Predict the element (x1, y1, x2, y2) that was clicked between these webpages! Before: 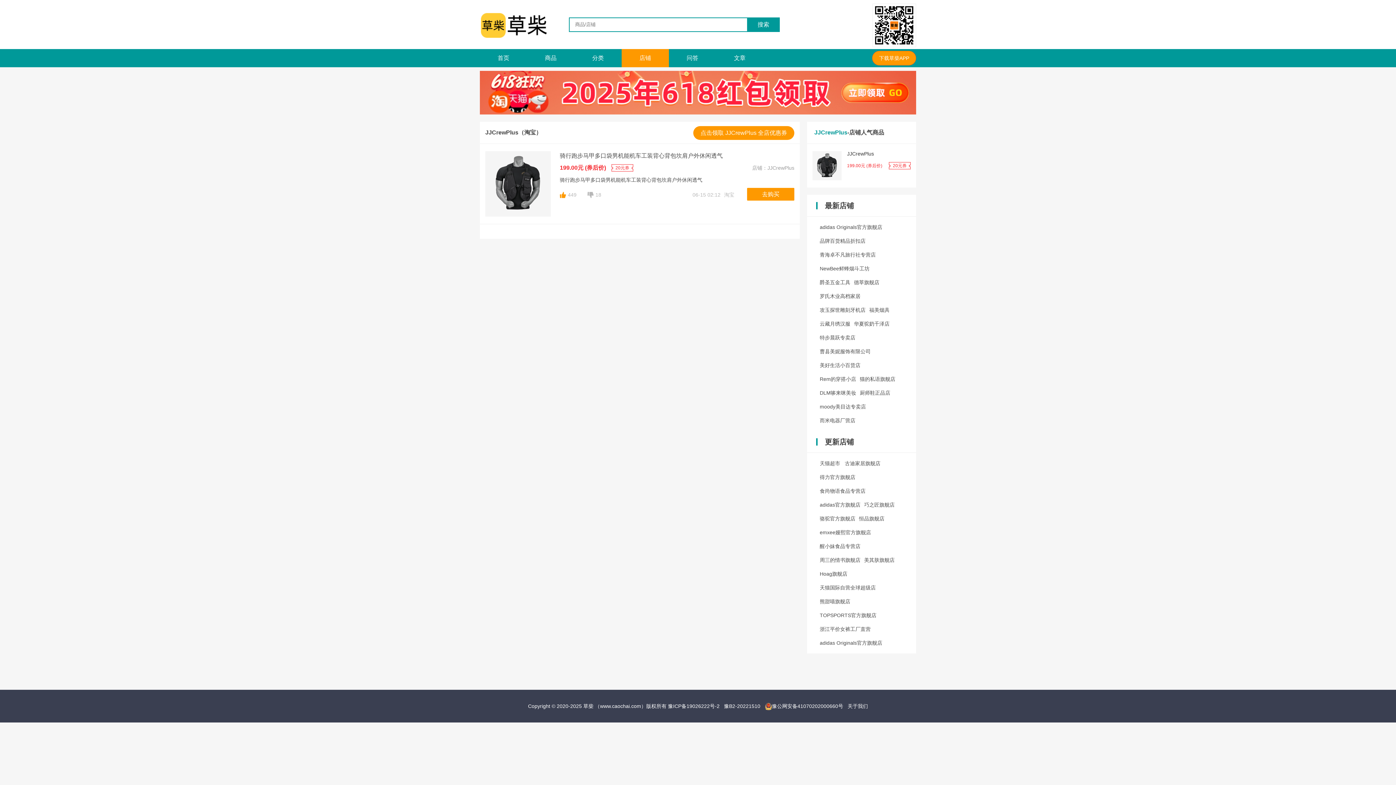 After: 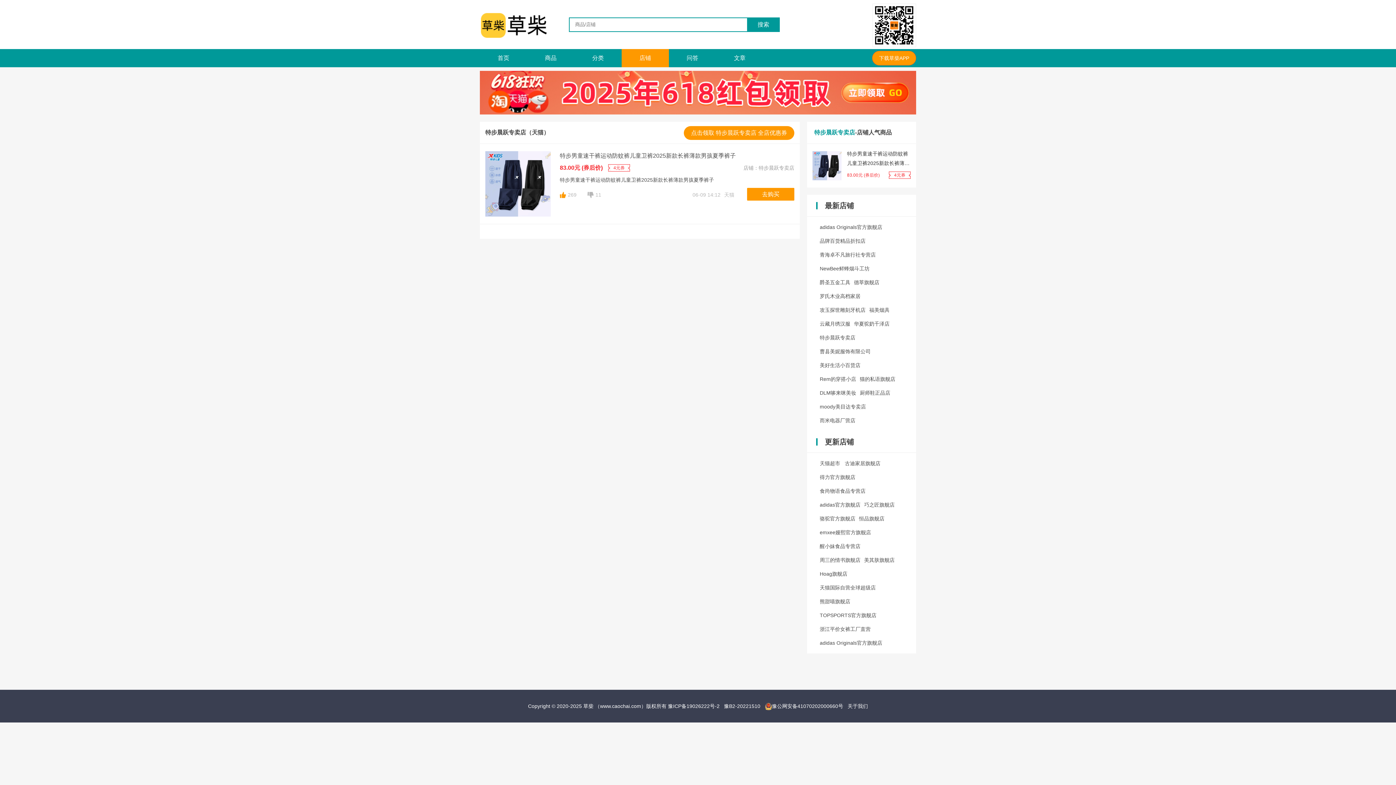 Action: bbox: (820, 330, 855, 344) label: 特步晨跃专卖店